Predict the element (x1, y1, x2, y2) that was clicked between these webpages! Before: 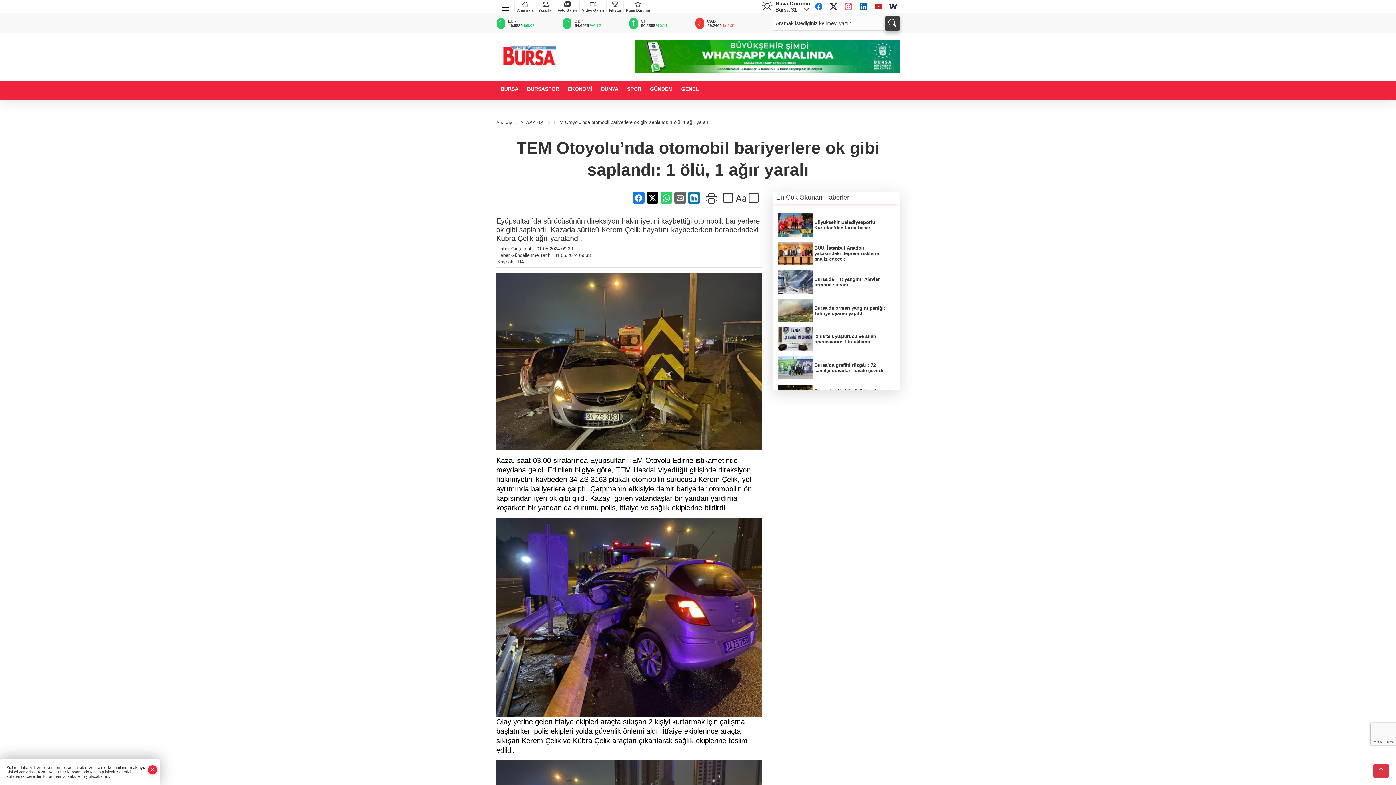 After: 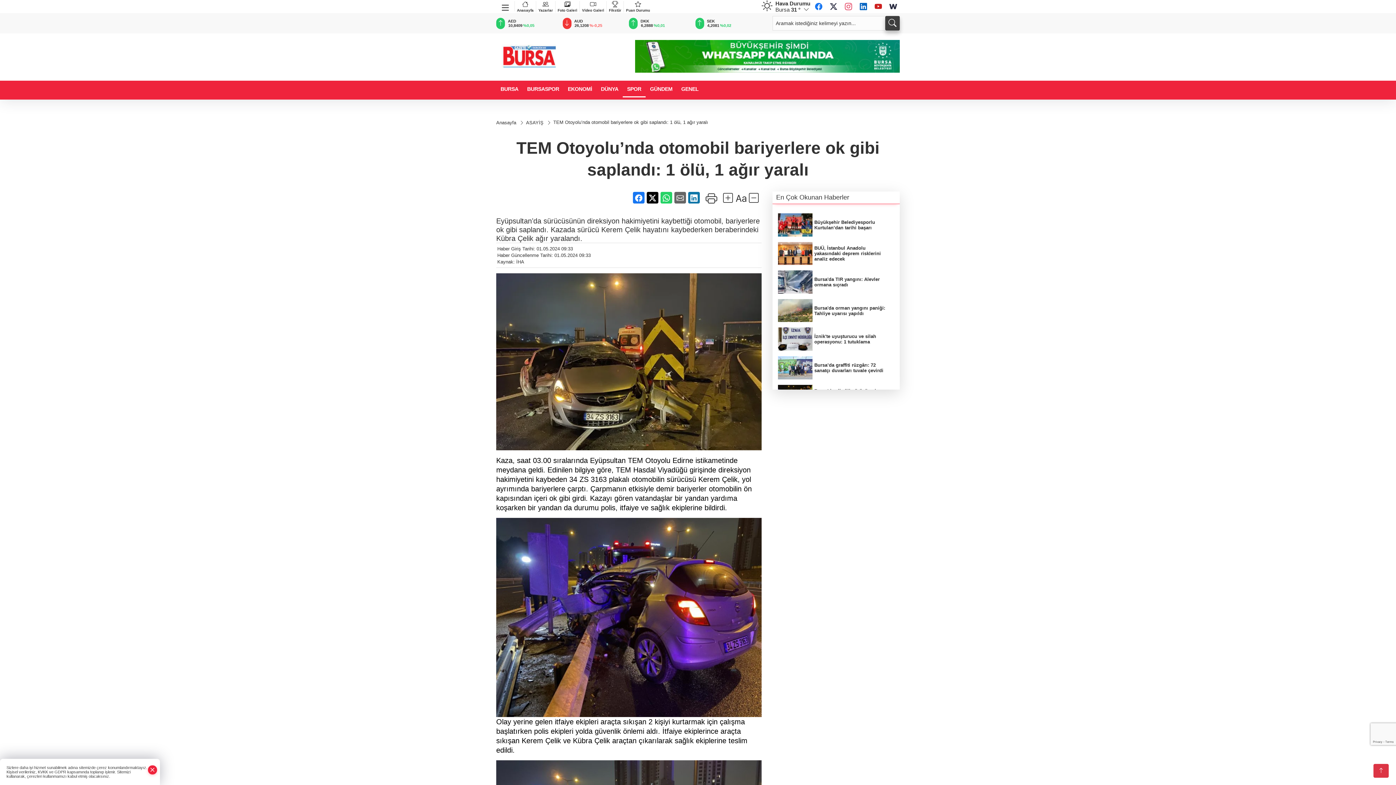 Action: label: SPOR bbox: (622, 80, 645, 97)